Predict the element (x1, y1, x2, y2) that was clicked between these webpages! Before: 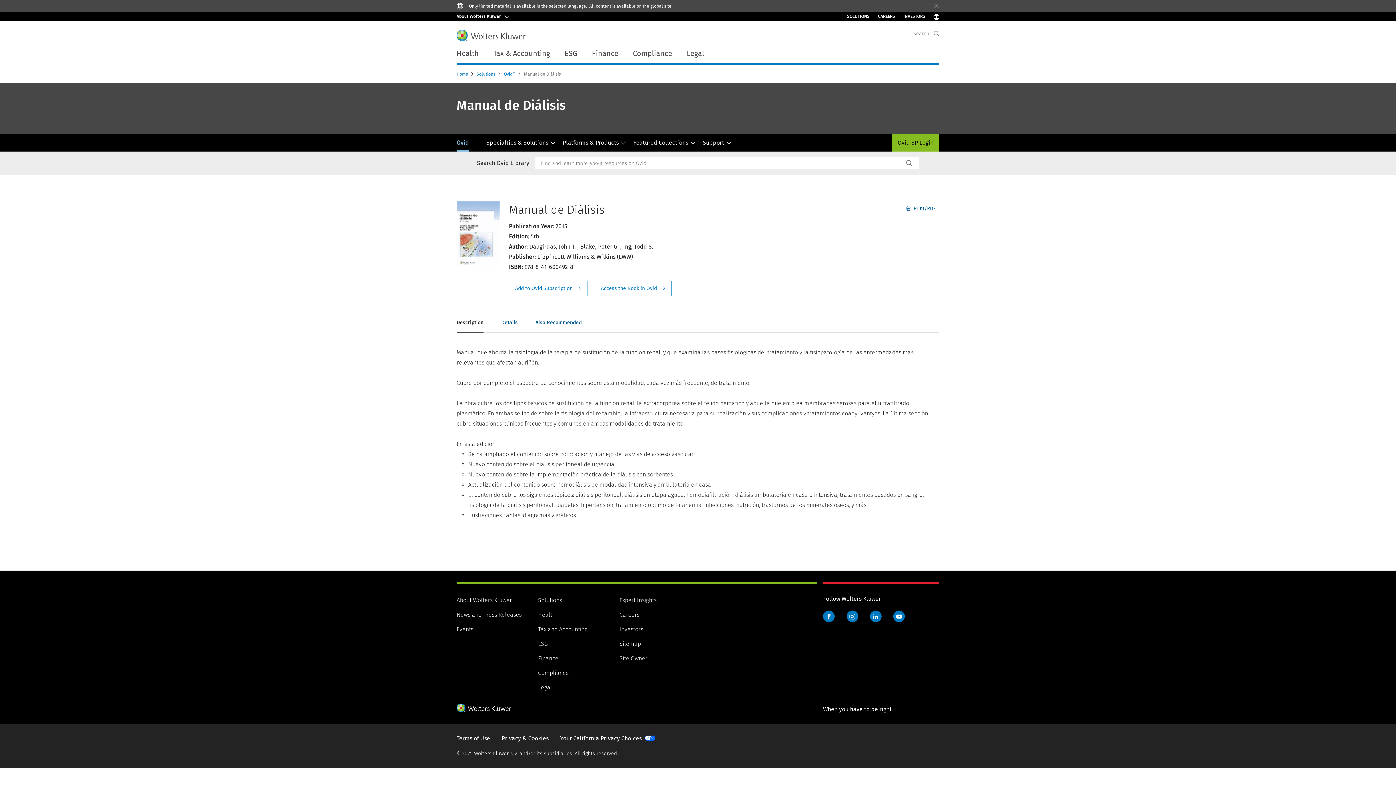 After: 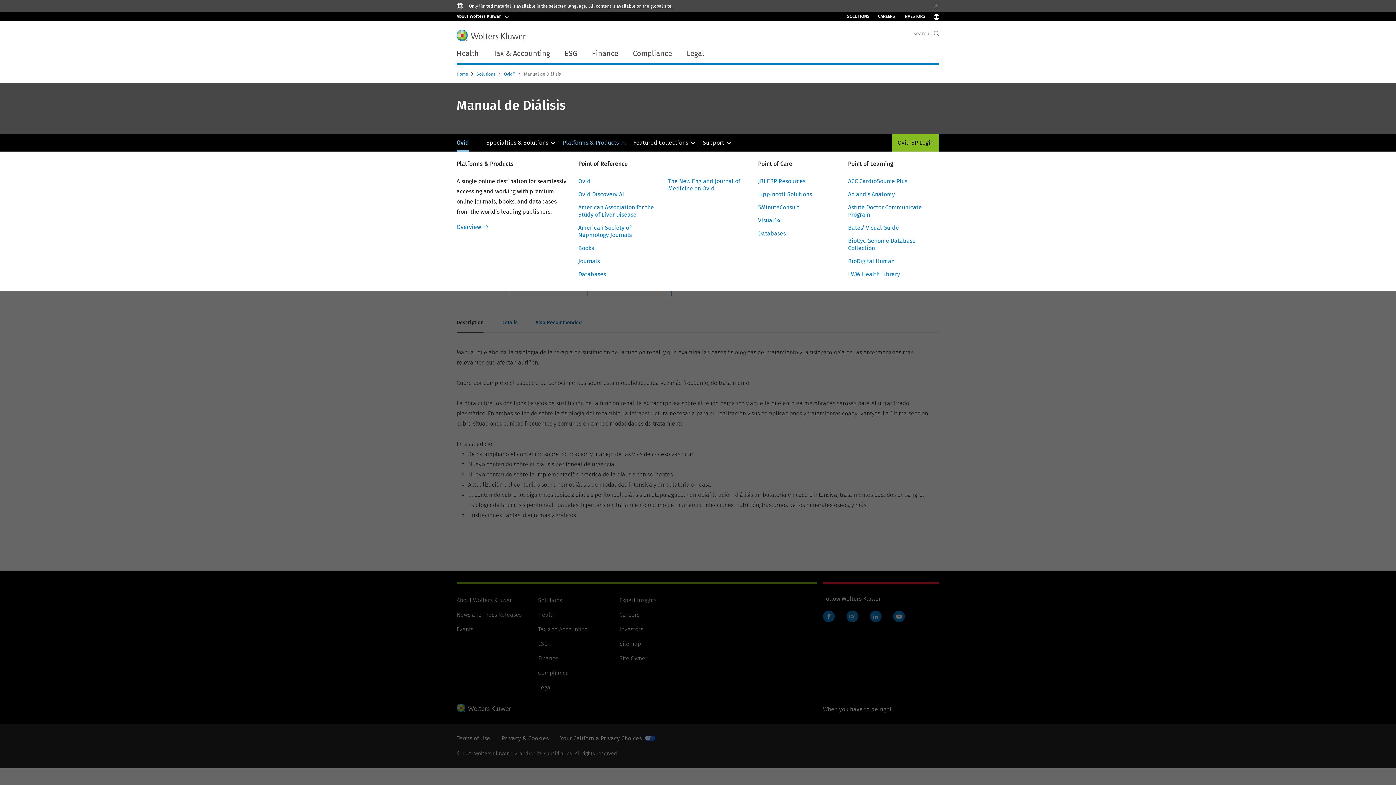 Action: bbox: (557, 134, 627, 151) label: Platforms & Products